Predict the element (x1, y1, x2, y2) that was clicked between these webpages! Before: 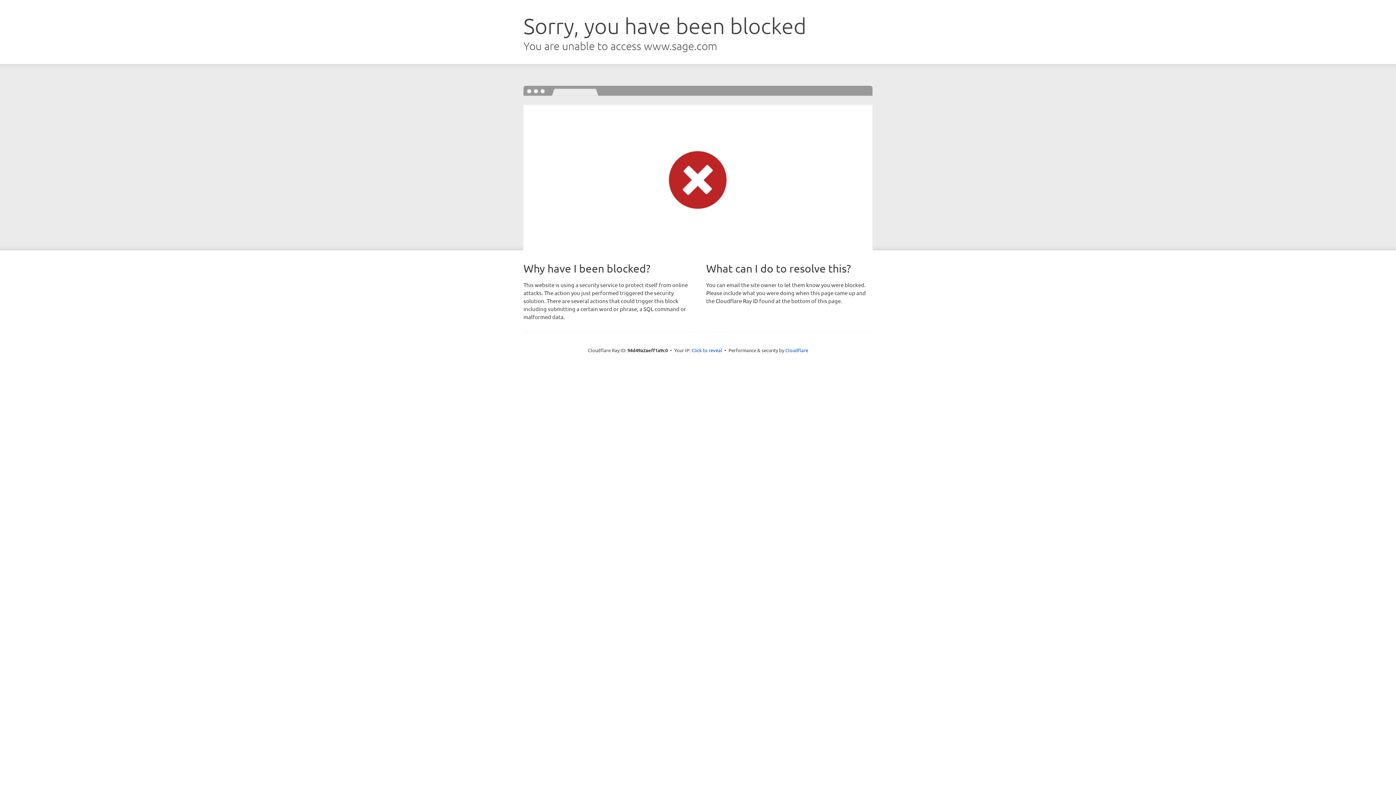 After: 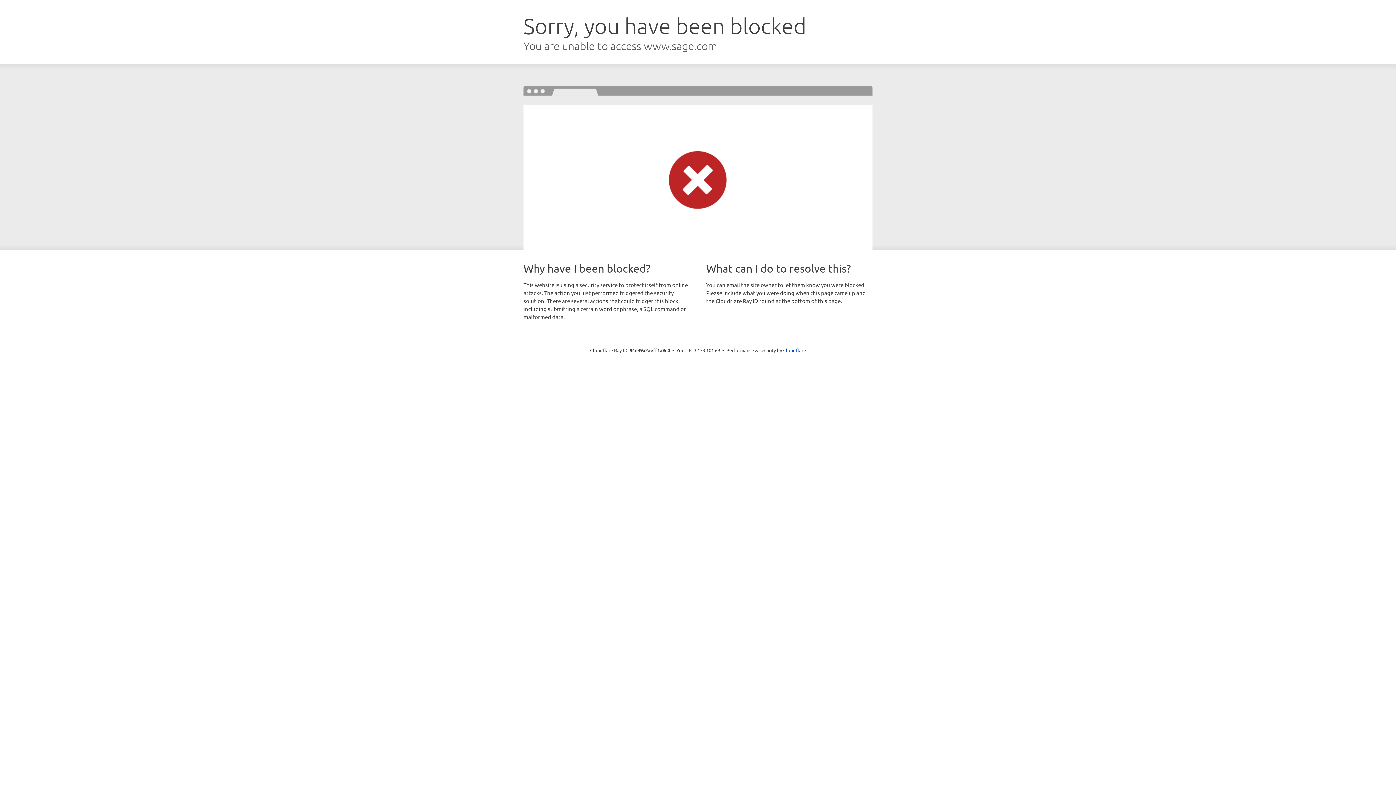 Action: label: Click to reveal bbox: (691, 346, 722, 353)